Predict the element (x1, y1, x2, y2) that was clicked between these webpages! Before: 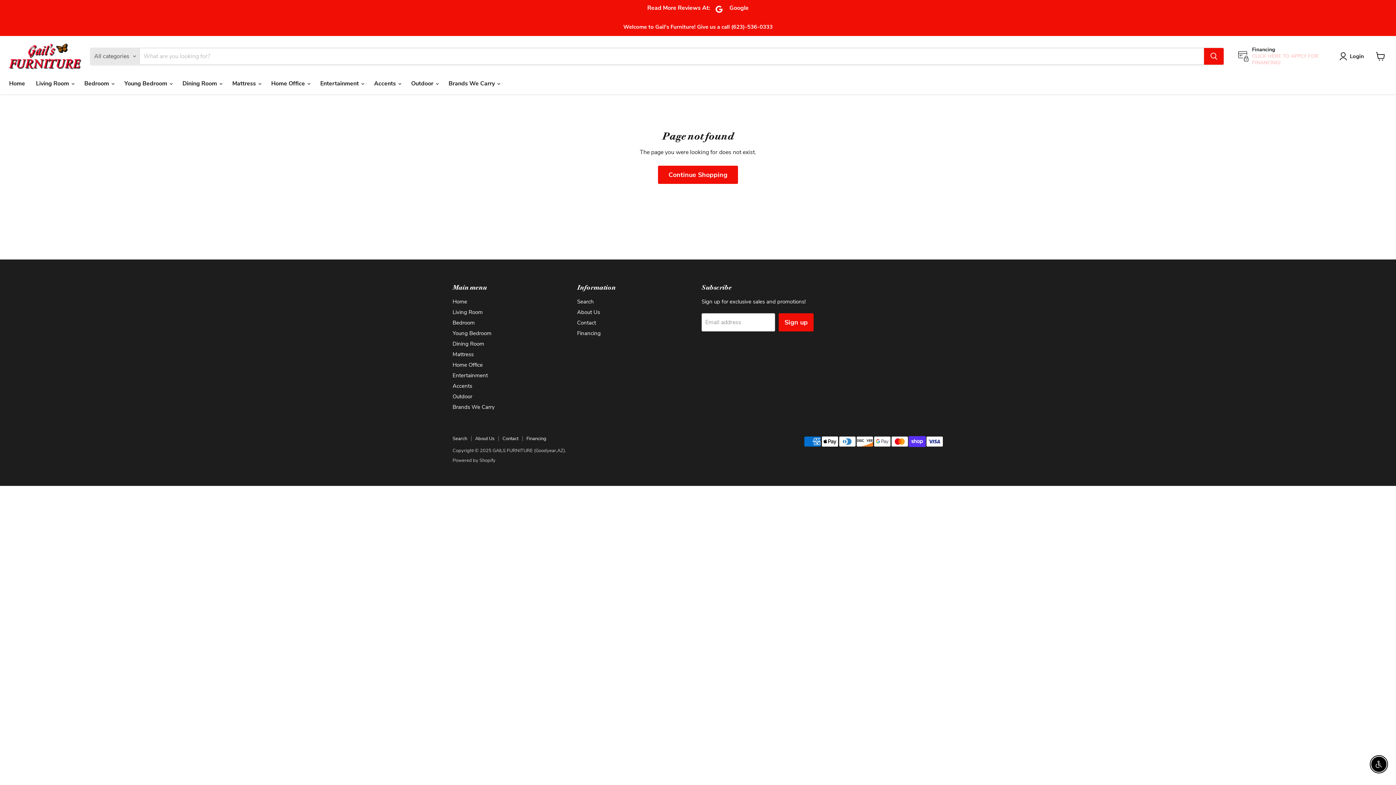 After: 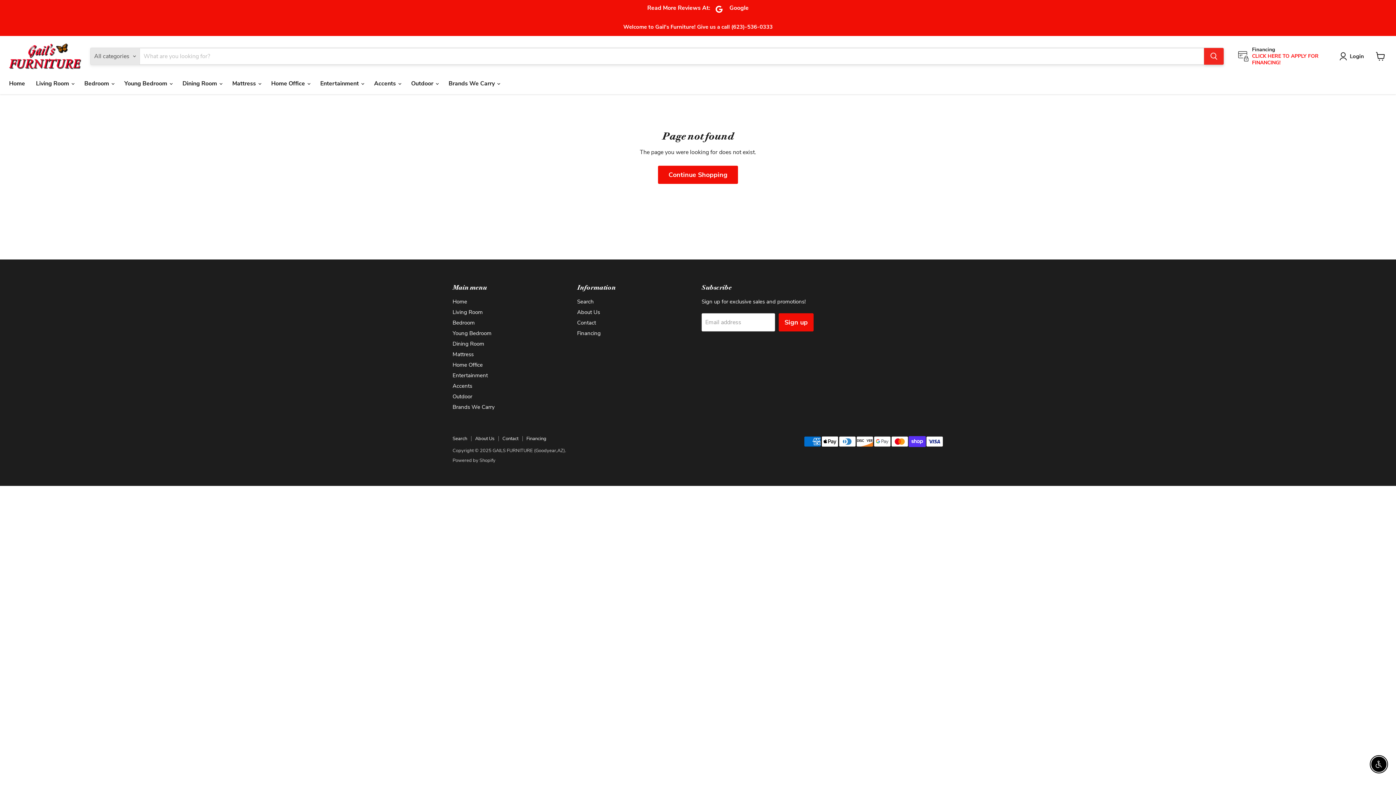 Action: bbox: (1204, 48, 1224, 64) label: Search